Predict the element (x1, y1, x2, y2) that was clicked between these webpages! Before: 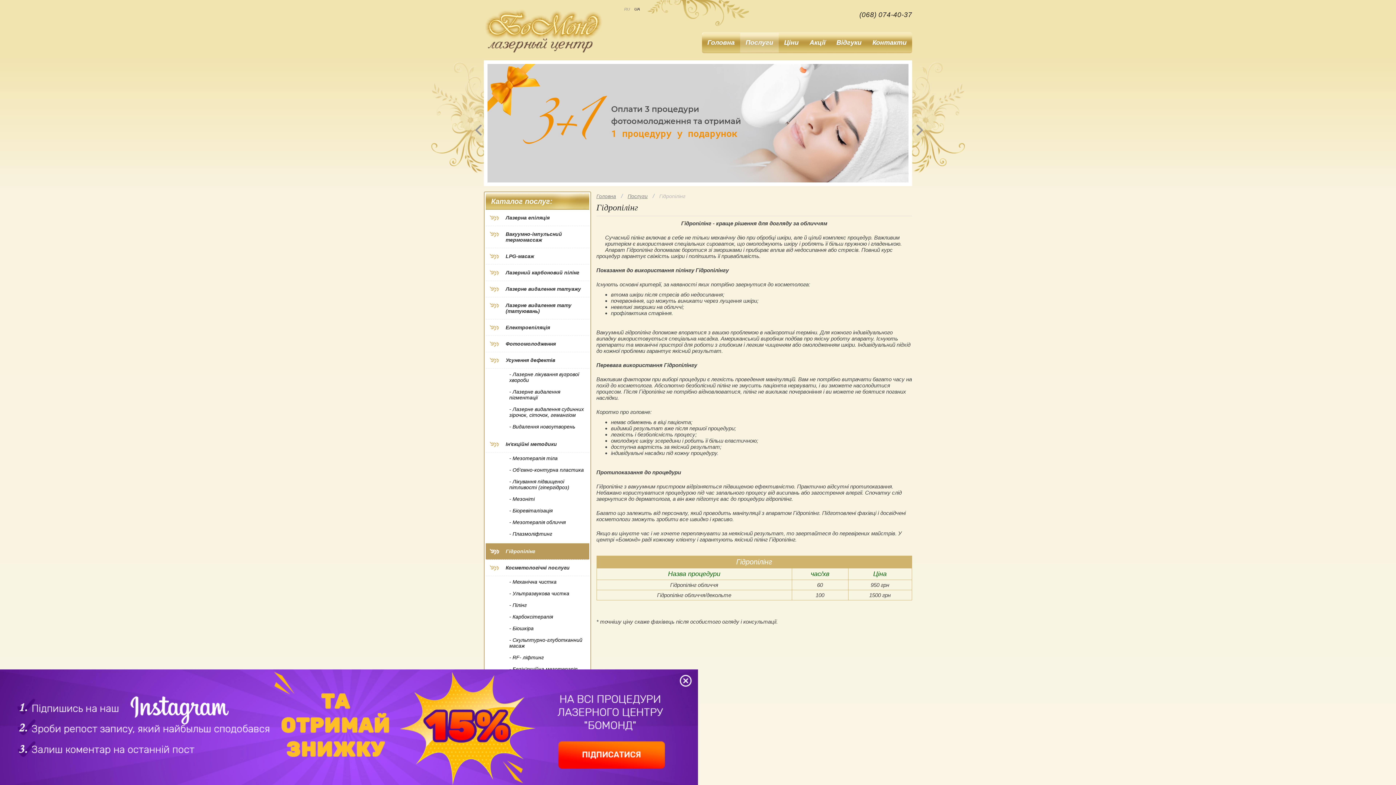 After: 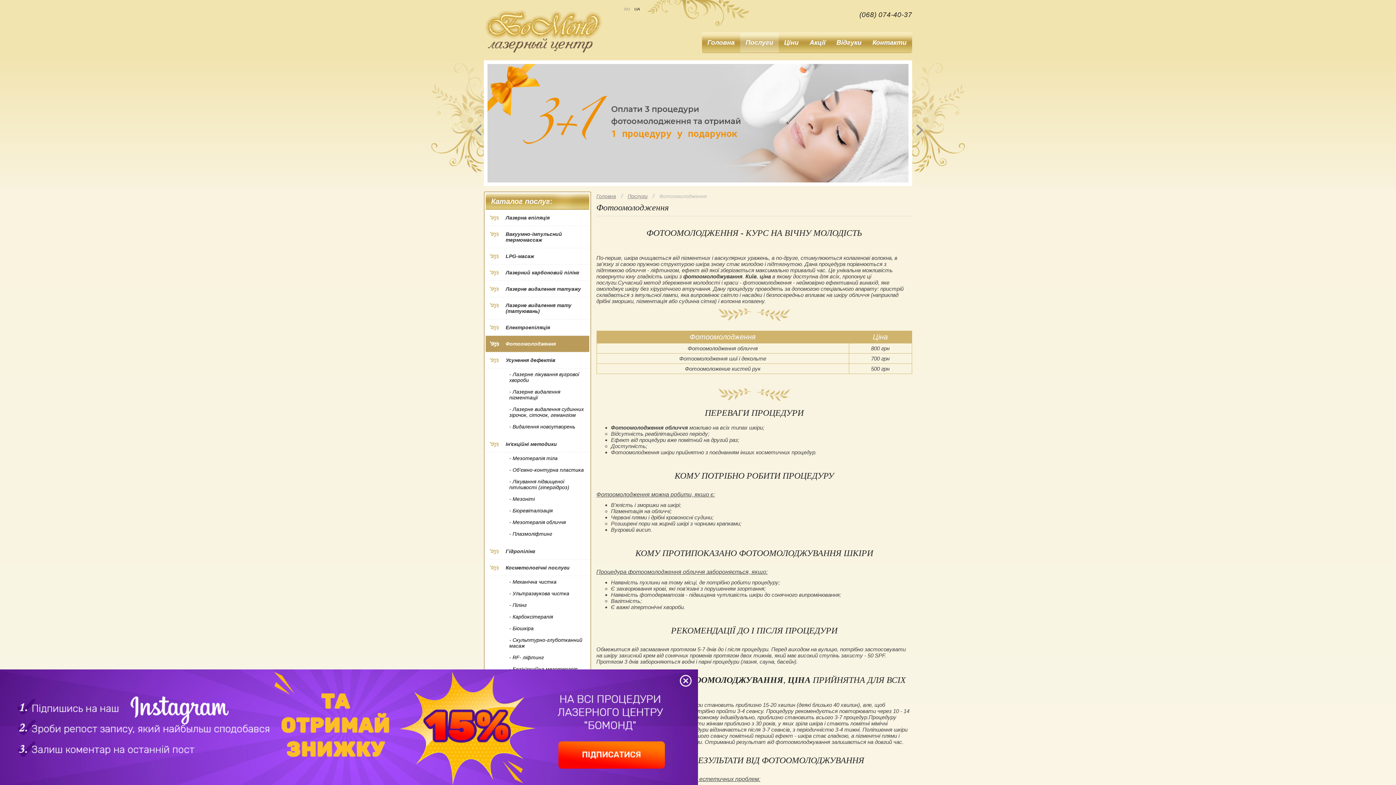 Action: label: Фотоомолодження bbox: (485, 336, 589, 352)